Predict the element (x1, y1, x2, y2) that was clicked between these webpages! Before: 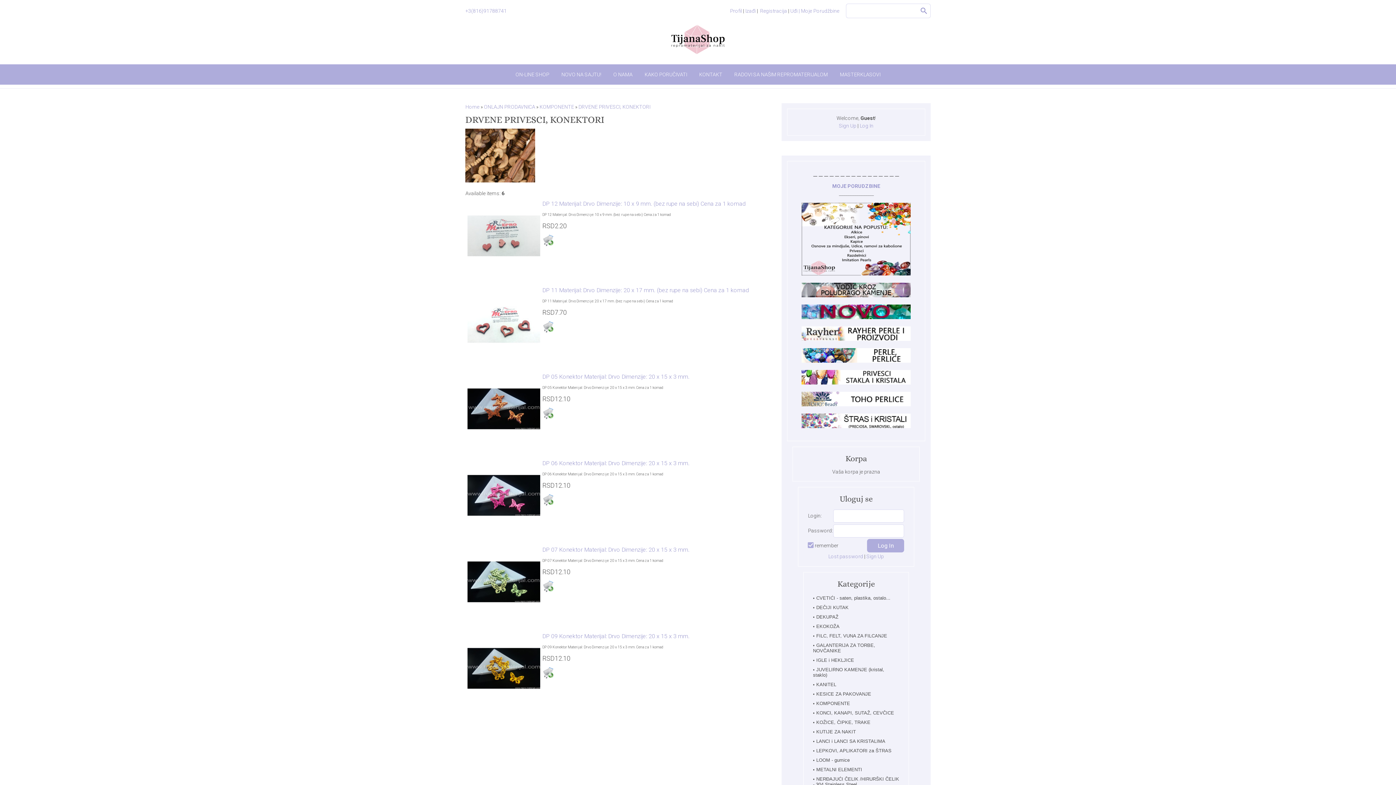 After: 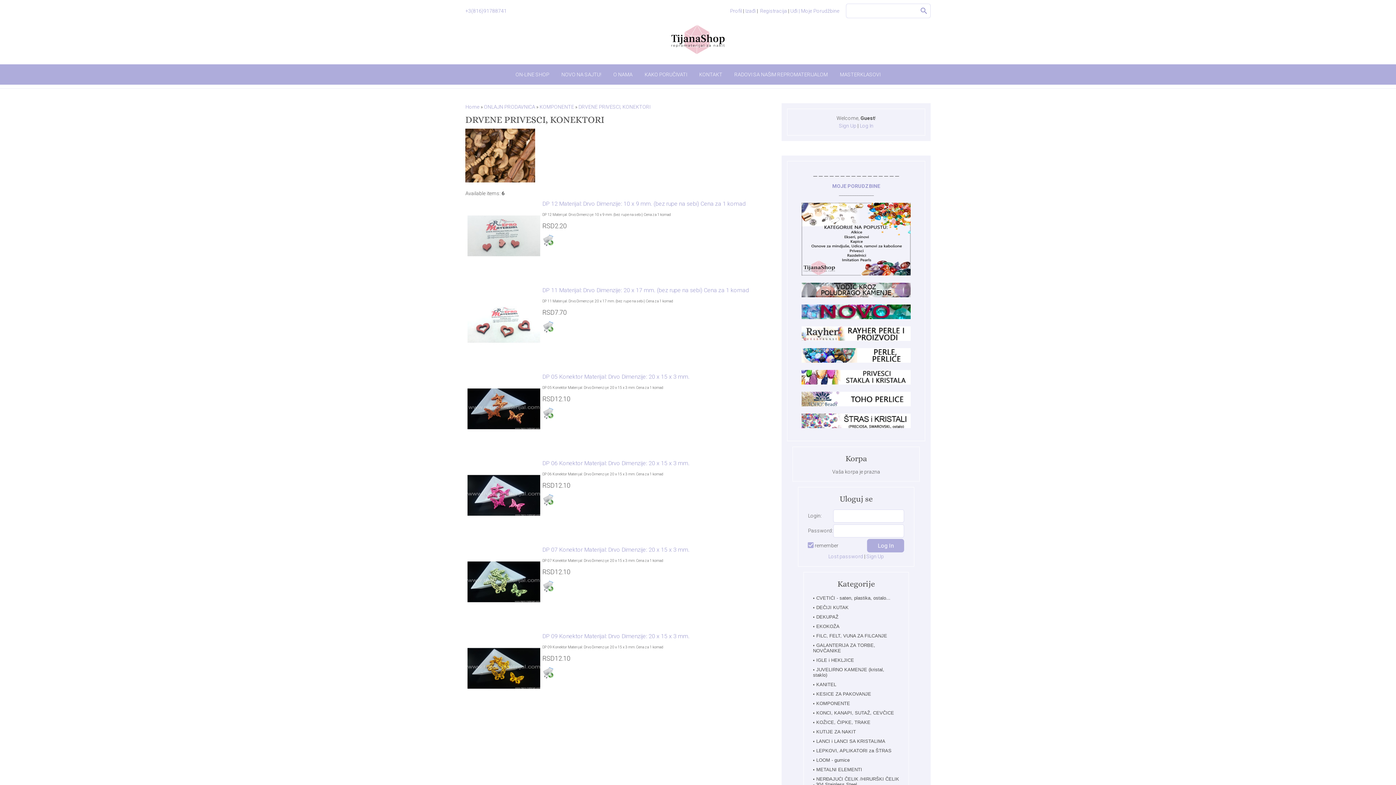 Action: bbox: (920, 38, 923, 44)